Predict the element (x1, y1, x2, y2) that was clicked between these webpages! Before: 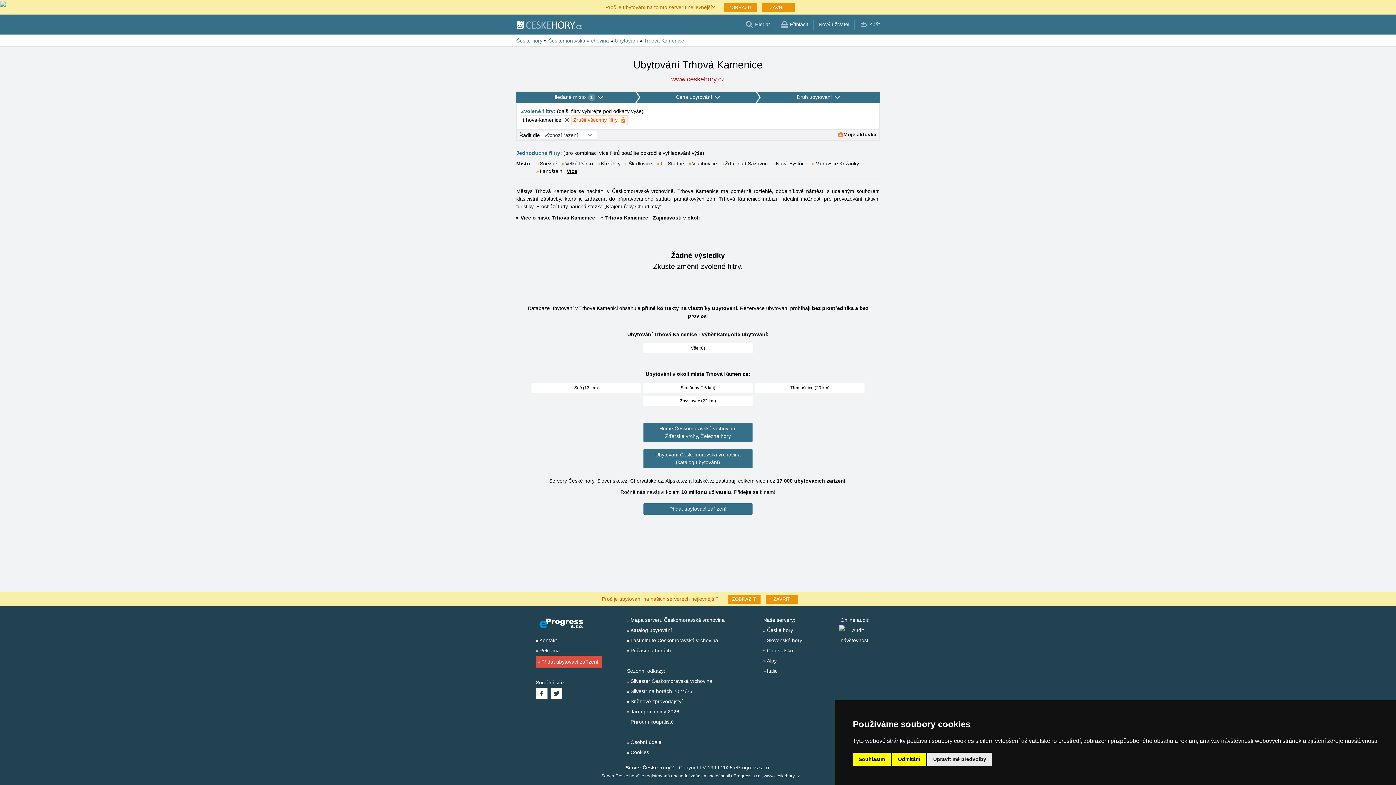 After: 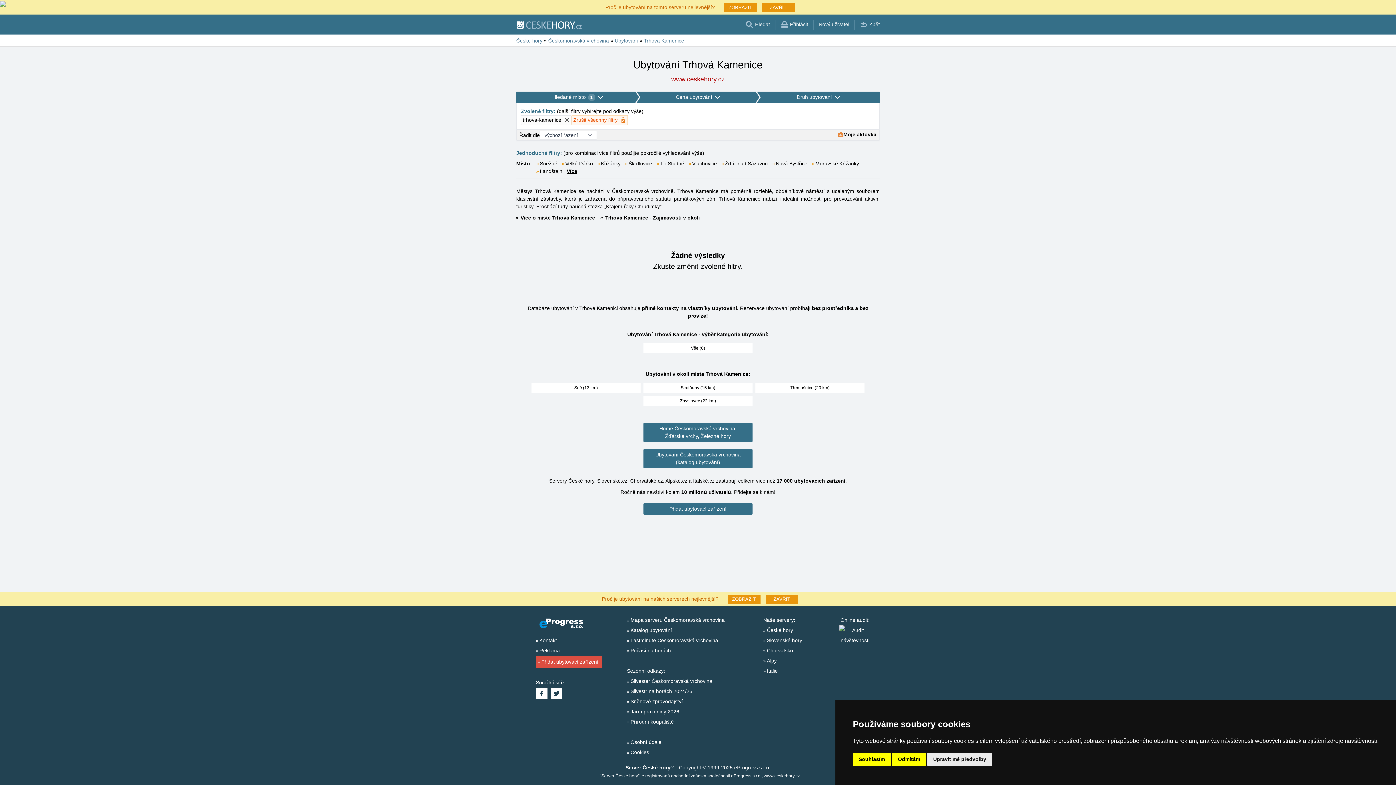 Action: bbox: (643, 343, 752, 353) label: Vše (0)